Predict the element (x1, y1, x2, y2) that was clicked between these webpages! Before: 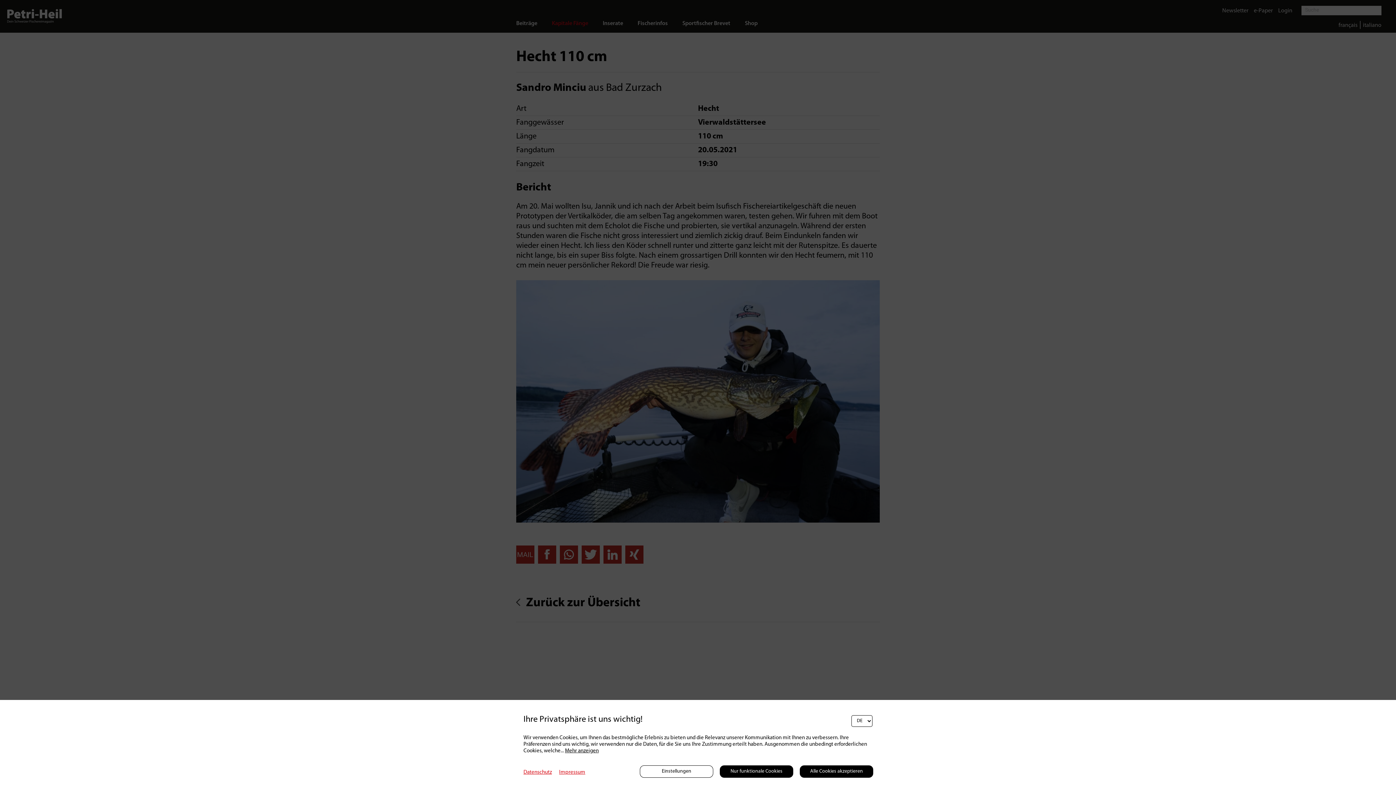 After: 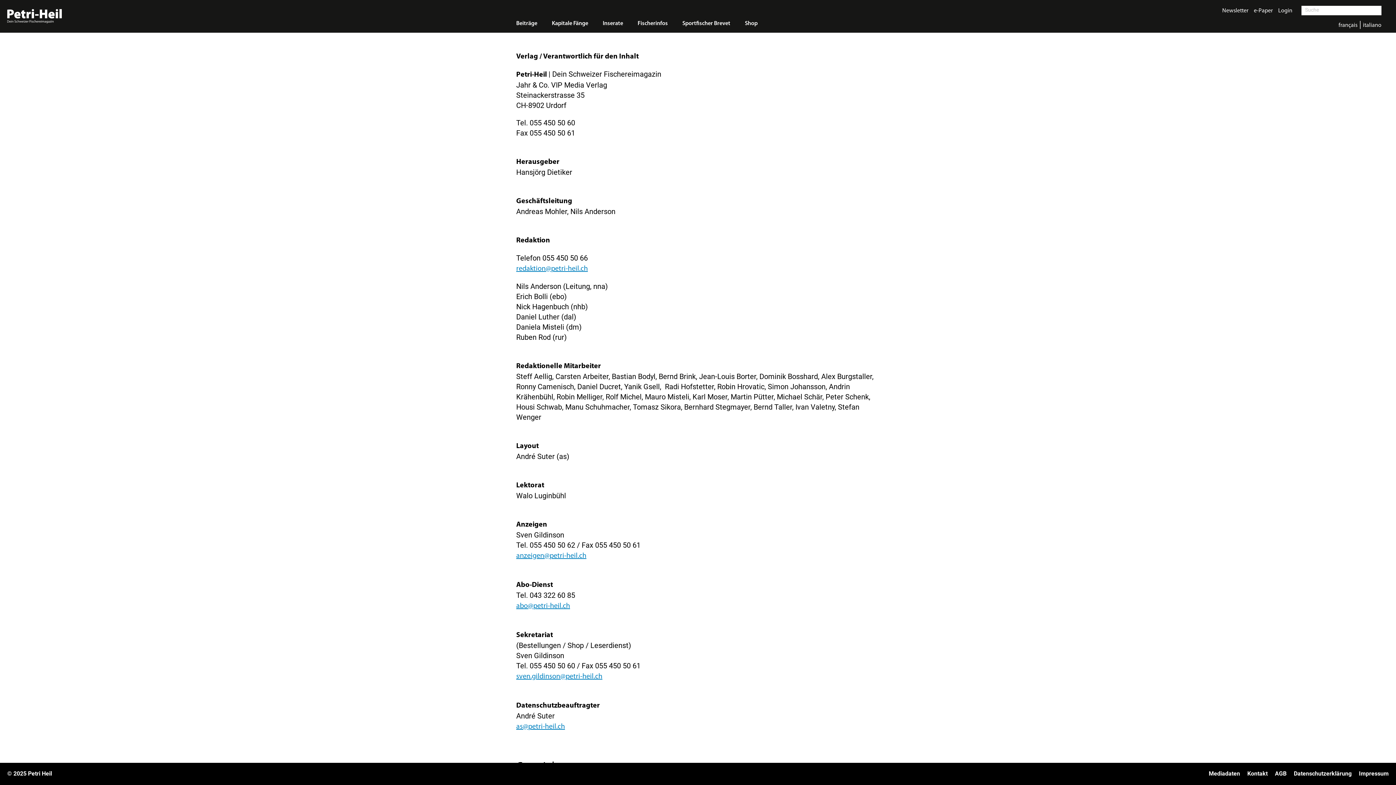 Action: label: Impressum bbox: (552, 770, 585, 775)